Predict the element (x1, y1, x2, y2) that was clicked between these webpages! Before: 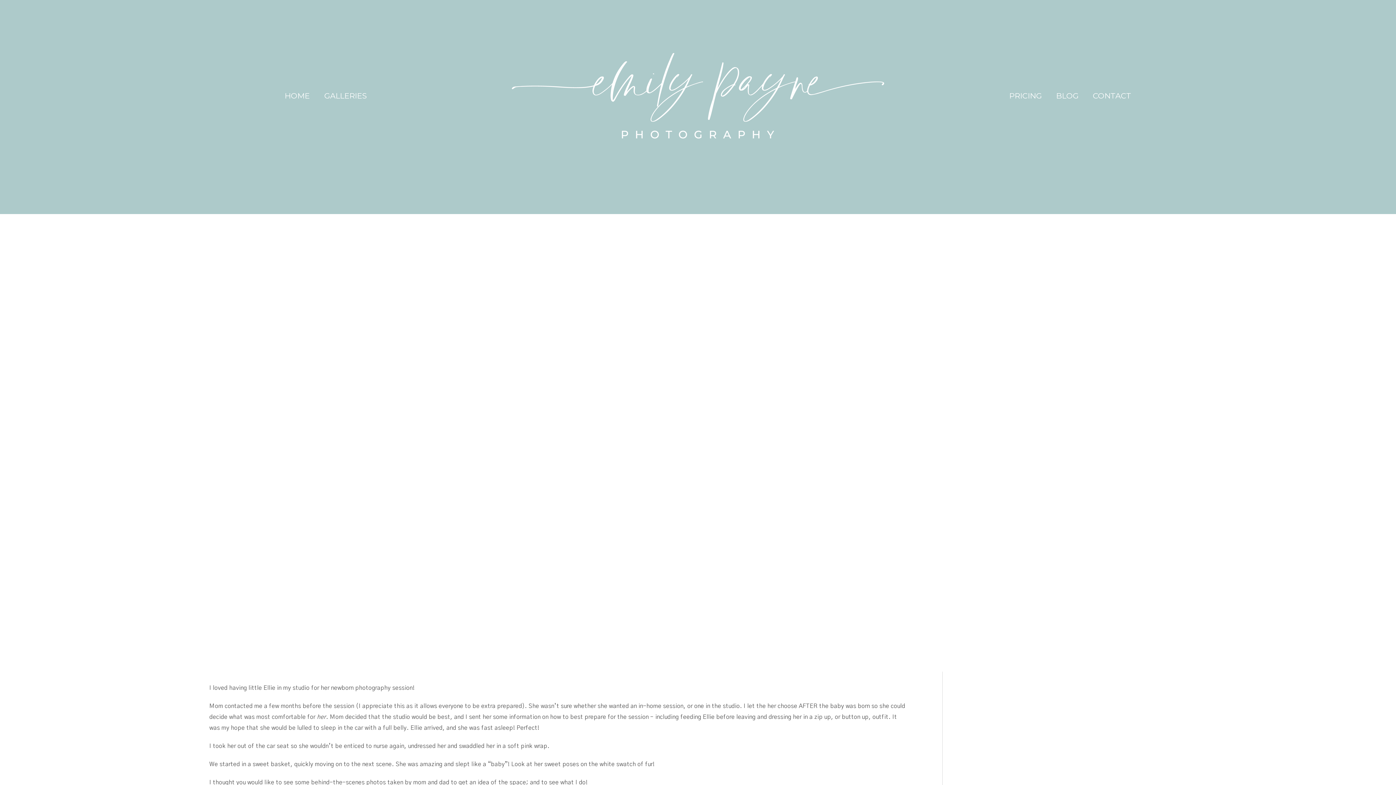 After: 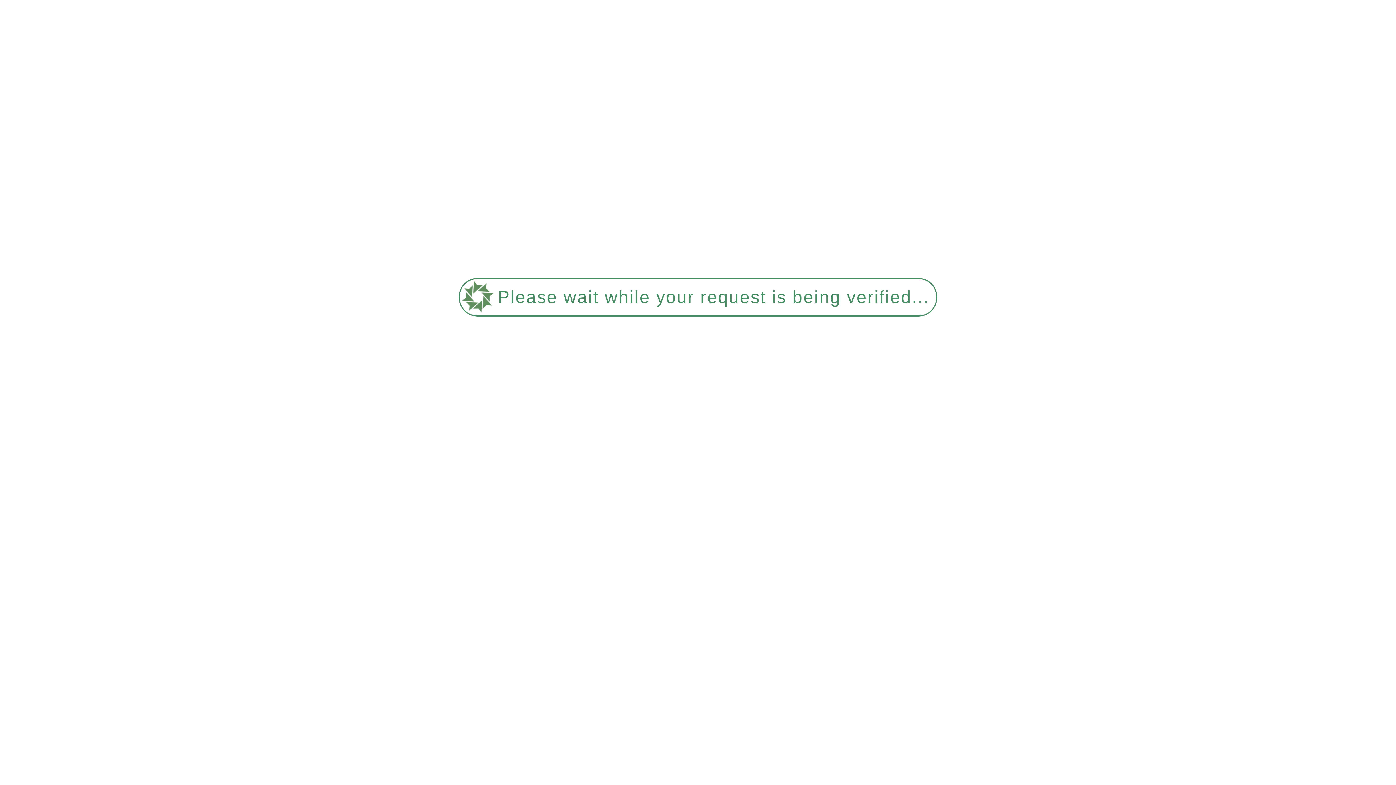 Action: label: BLOG bbox: (1129, 91, 1151, 100)